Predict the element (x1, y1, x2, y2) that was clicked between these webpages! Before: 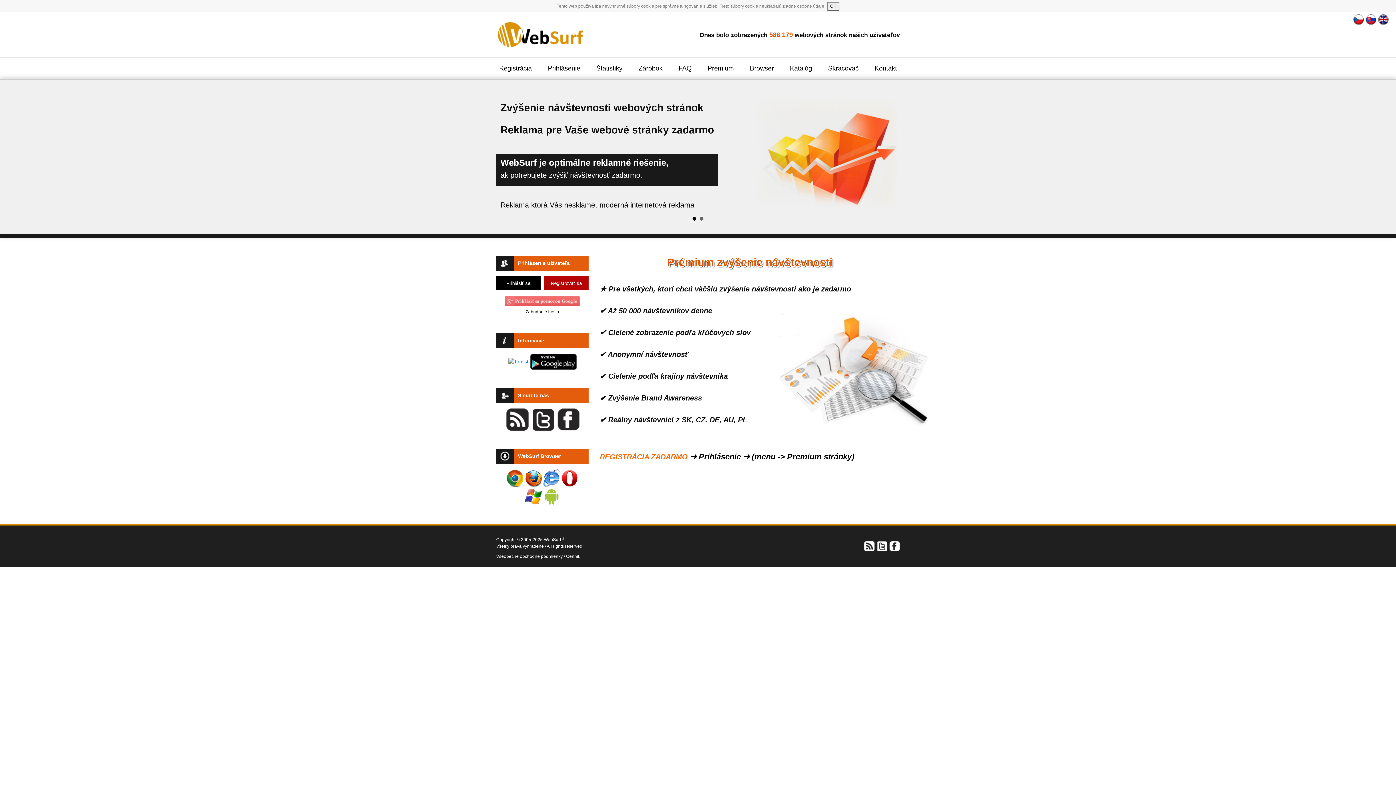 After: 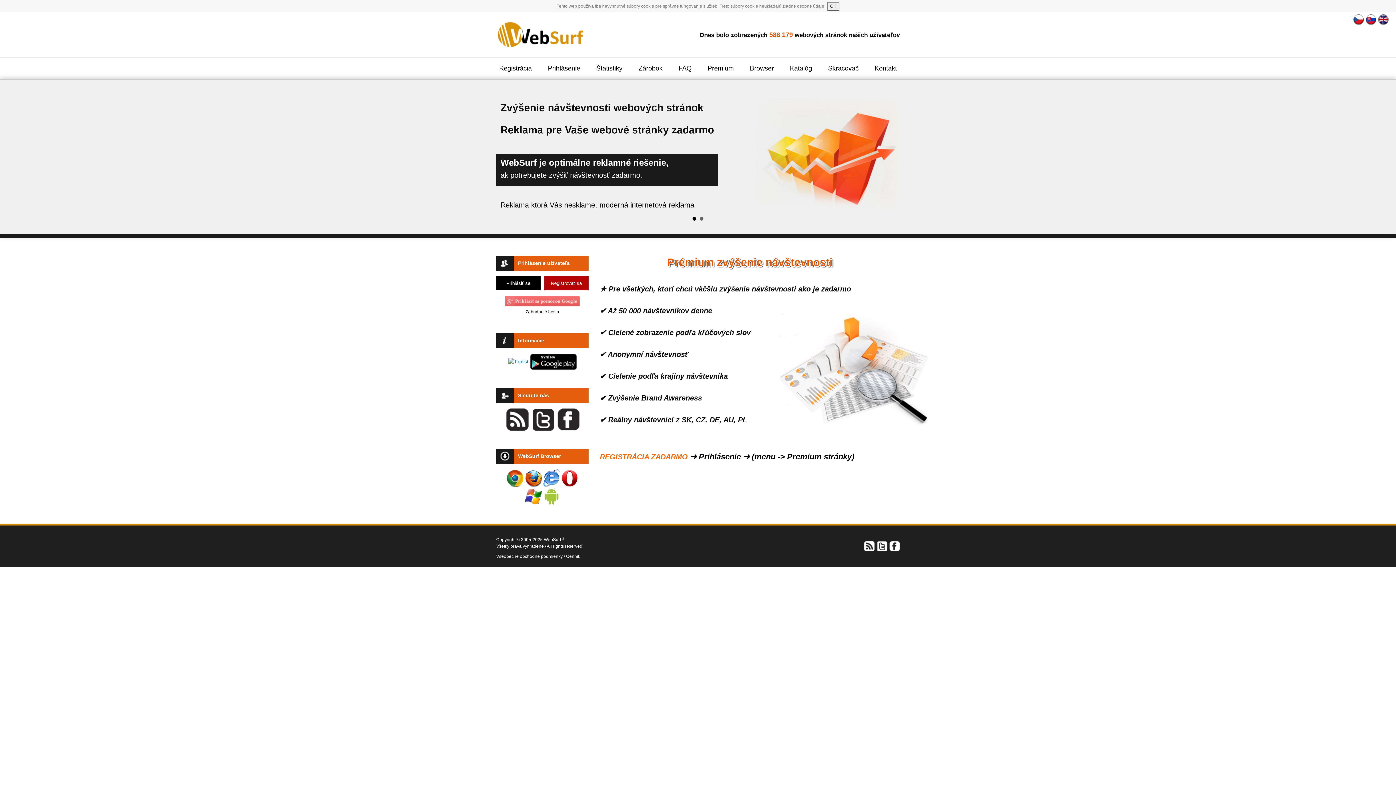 Action: bbox: (542, 469, 560, 487)